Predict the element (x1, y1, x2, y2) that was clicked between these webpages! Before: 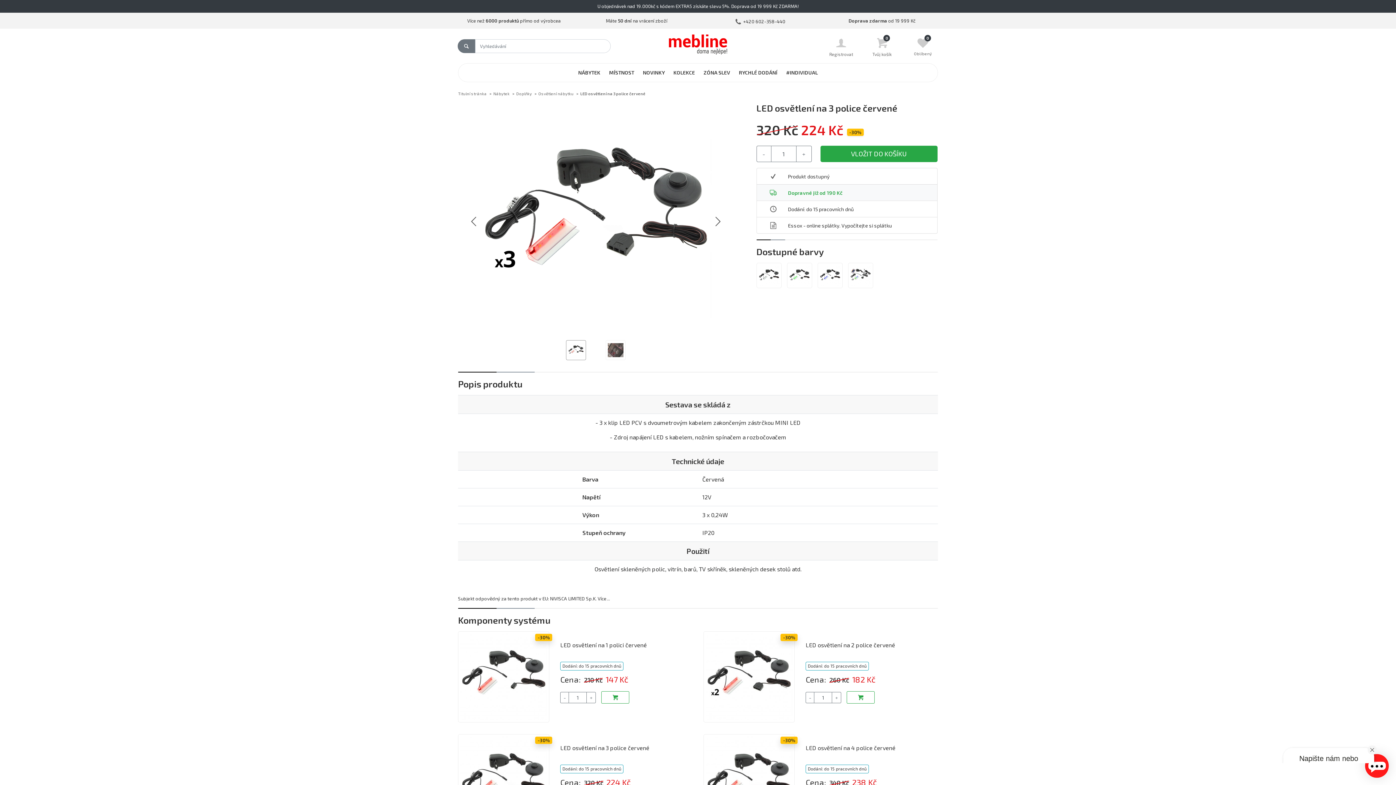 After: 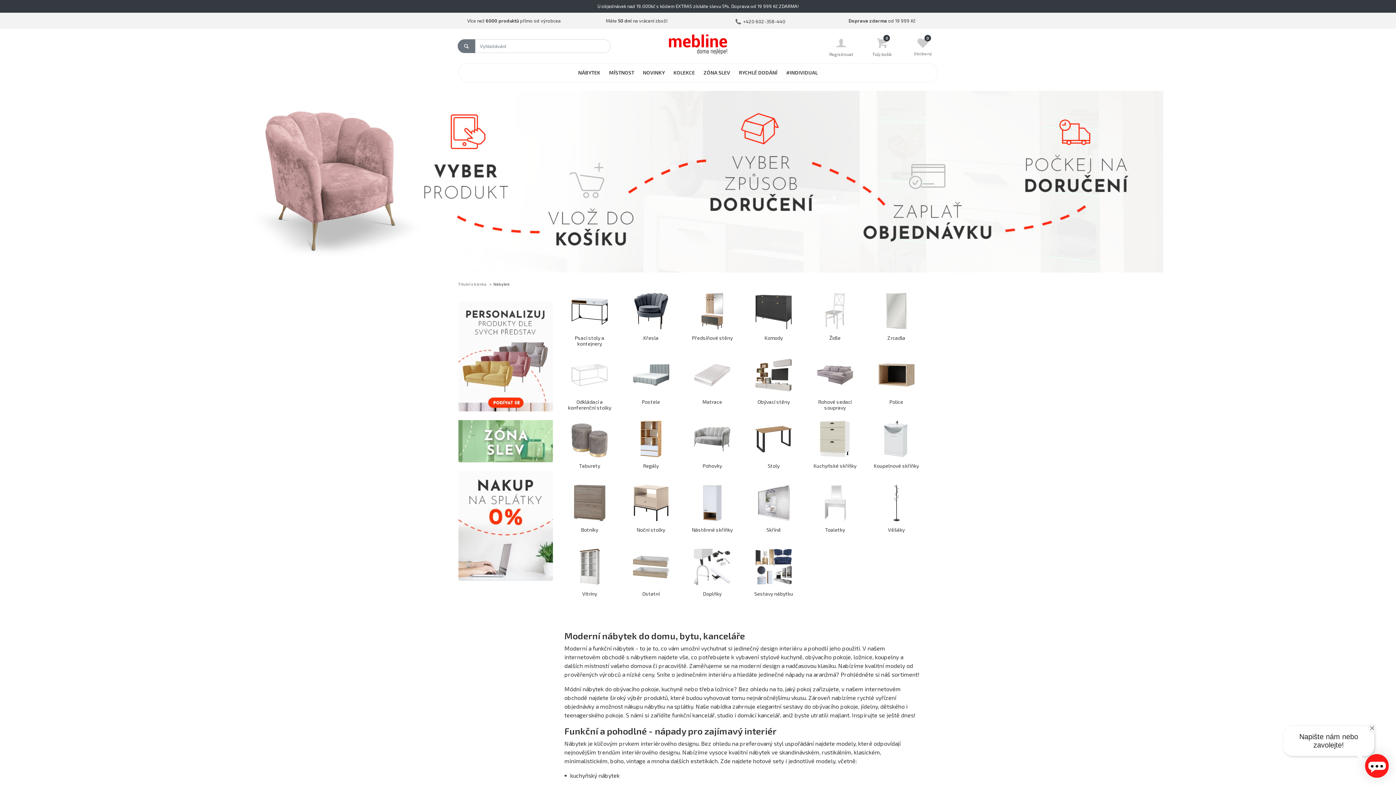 Action: label: NÁBYTEK bbox: (574, 63, 604, 81)